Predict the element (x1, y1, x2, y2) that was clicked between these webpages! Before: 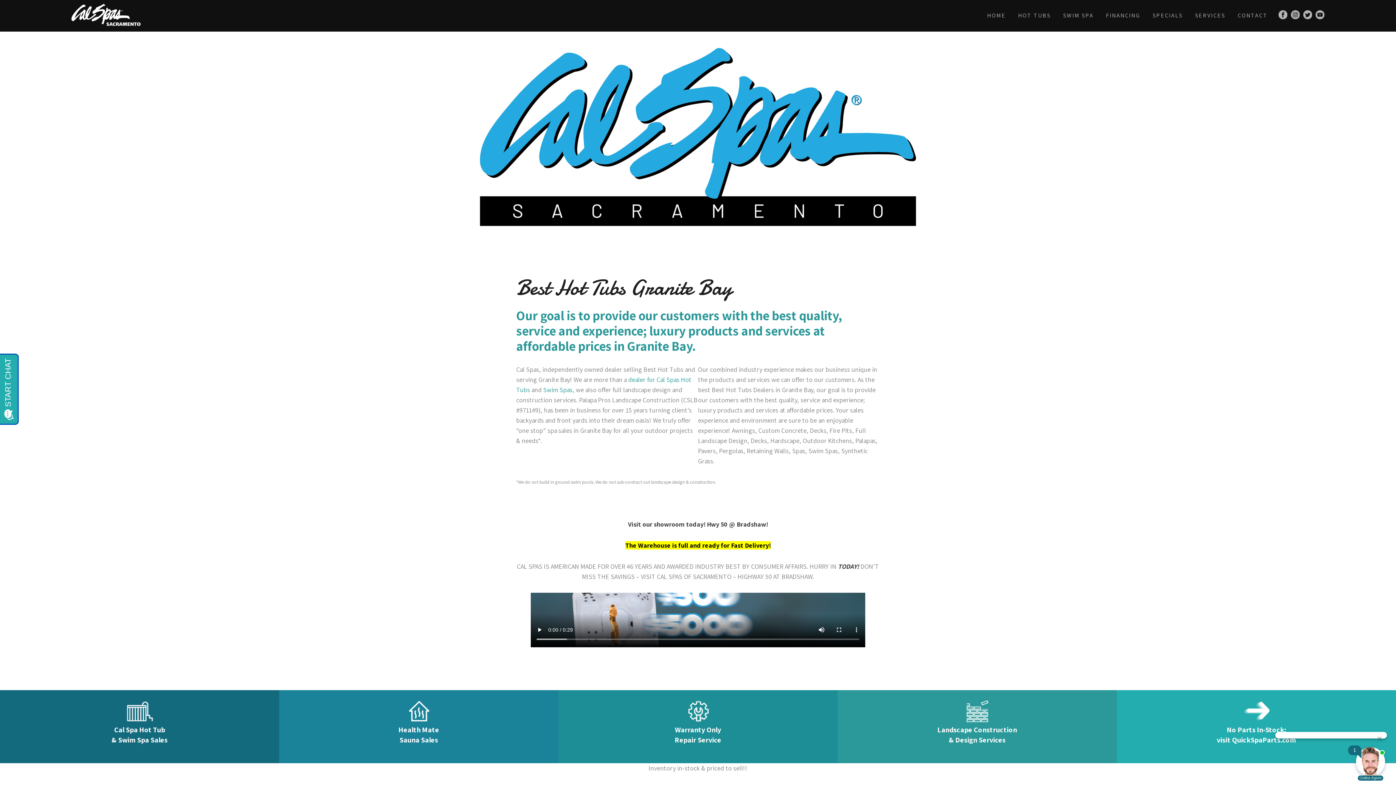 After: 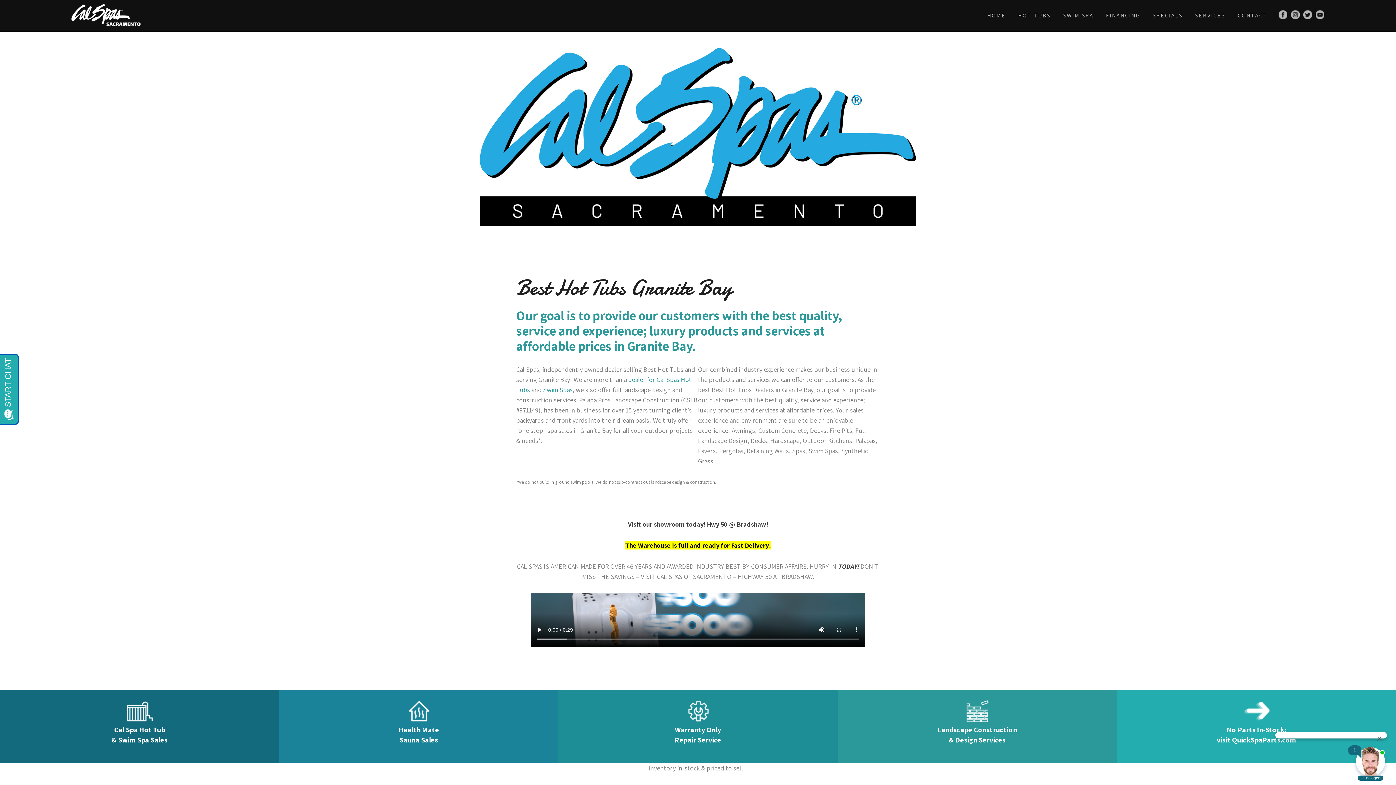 Action: bbox: (963, 697, 991, 725)